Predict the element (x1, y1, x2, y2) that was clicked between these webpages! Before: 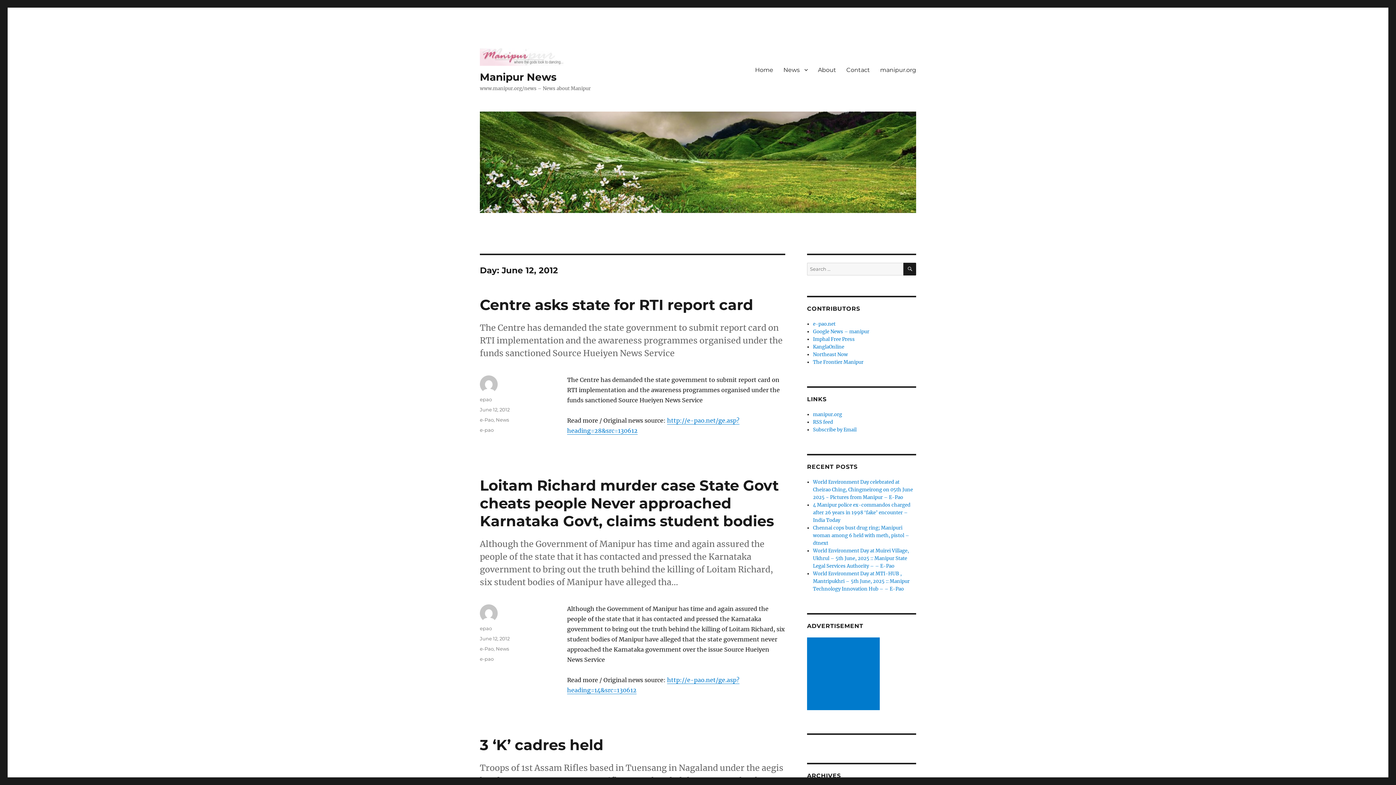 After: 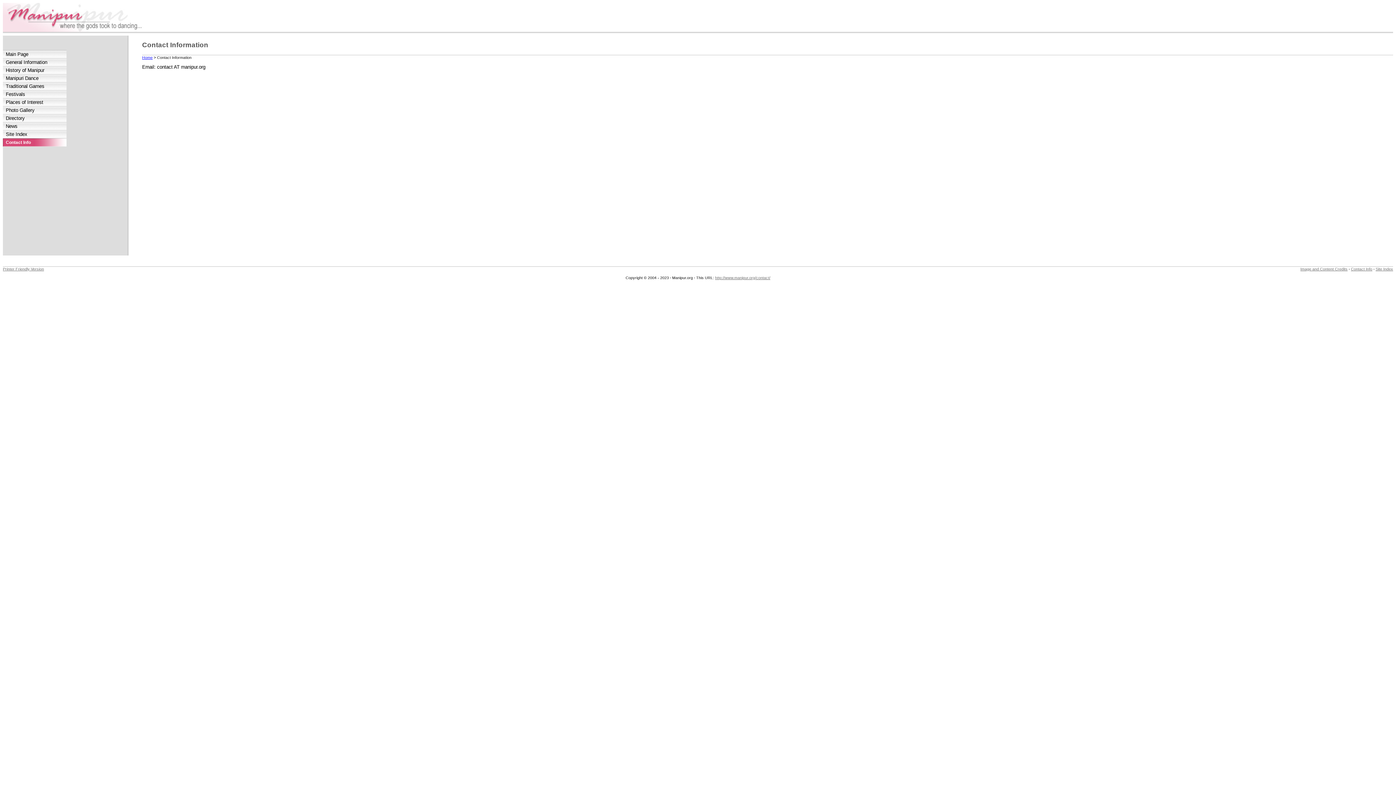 Action: label: Contact bbox: (841, 62, 875, 77)